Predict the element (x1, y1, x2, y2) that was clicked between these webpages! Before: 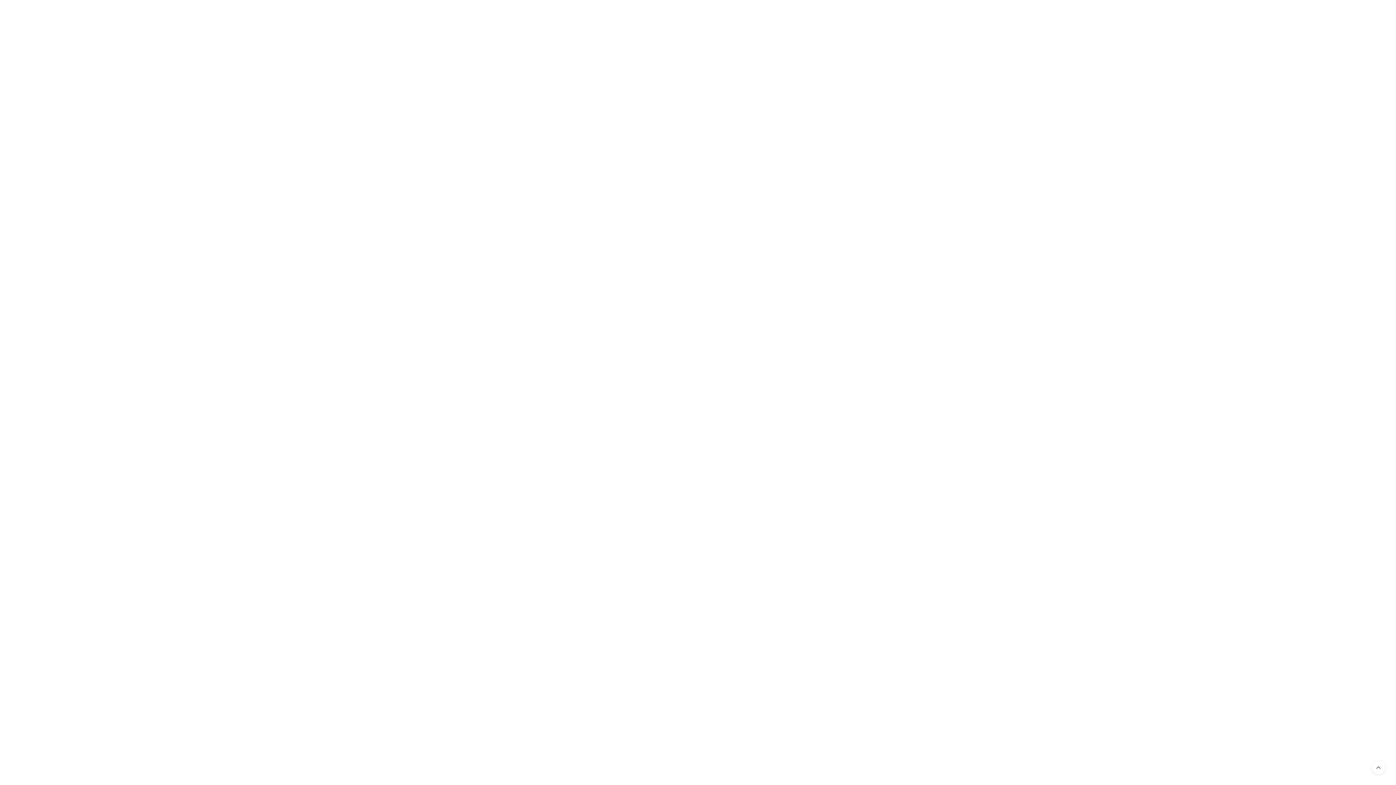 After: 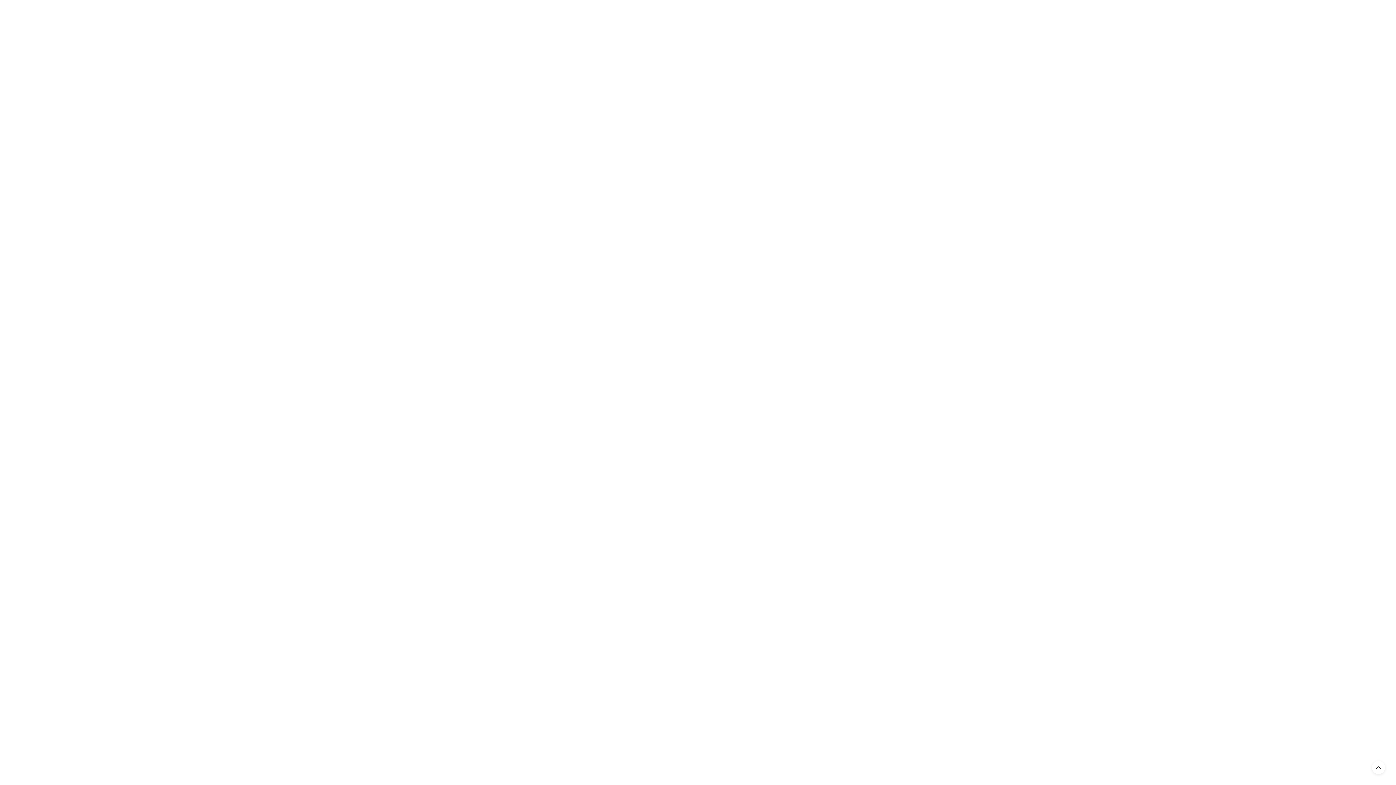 Action: bbox: (720, 303, 728, 312)